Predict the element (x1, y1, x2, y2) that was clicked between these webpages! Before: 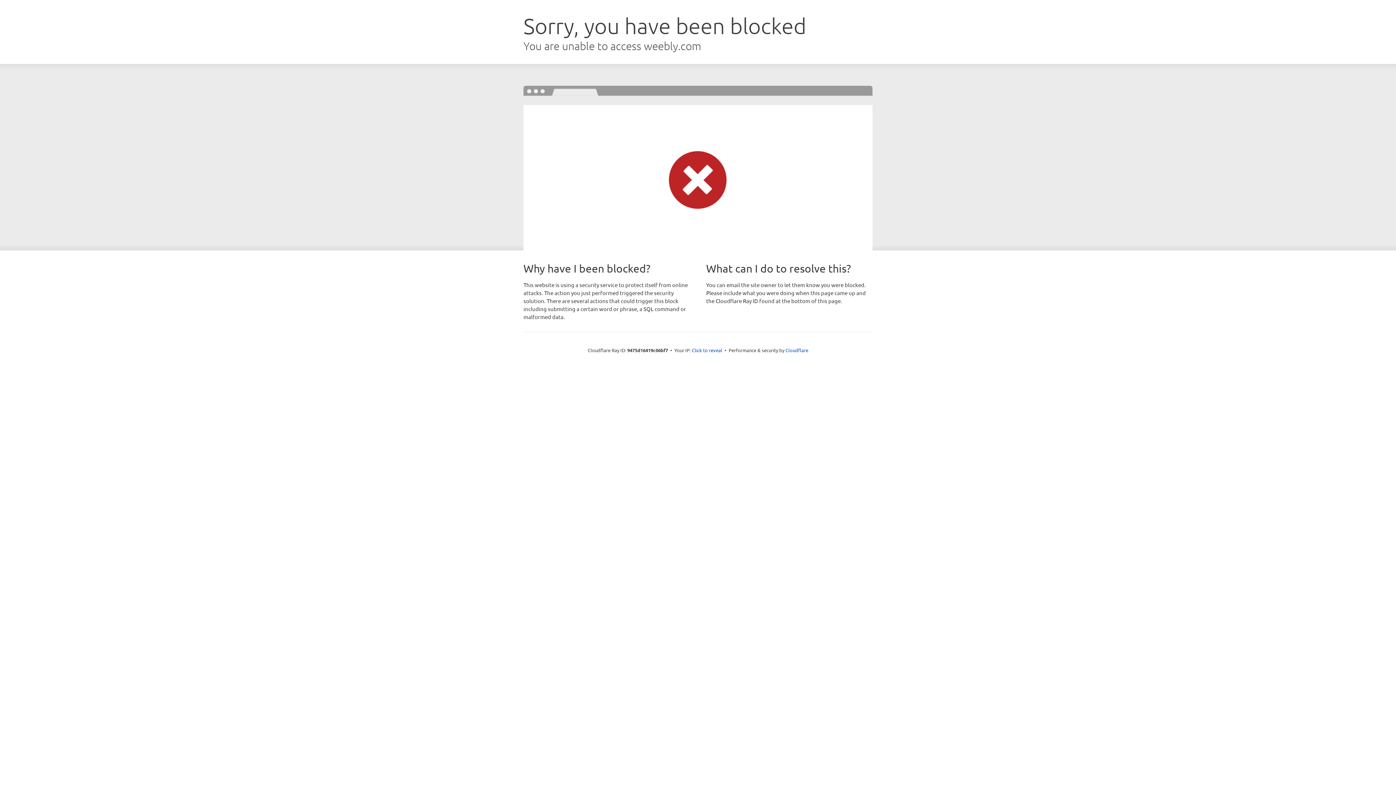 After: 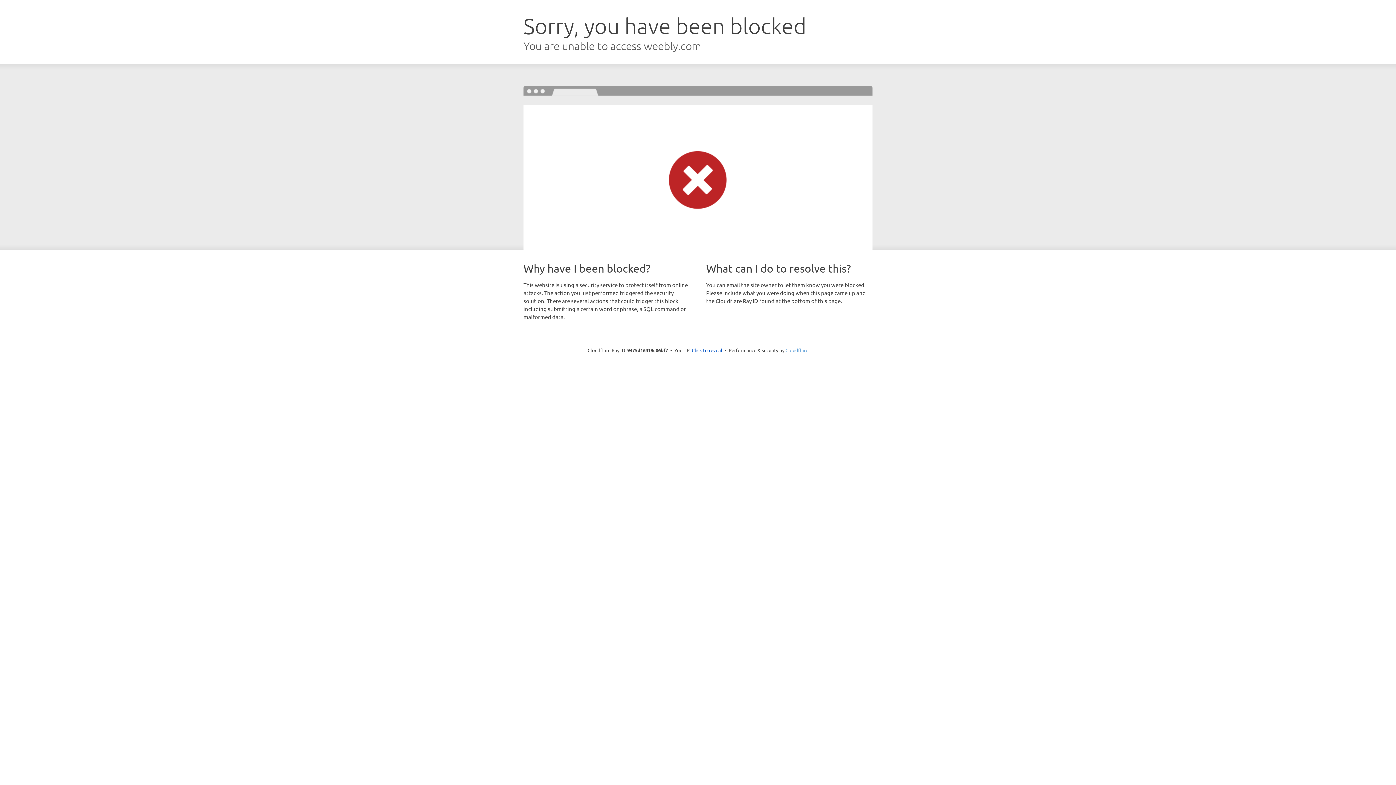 Action: bbox: (785, 347, 808, 353) label: Cloudflare